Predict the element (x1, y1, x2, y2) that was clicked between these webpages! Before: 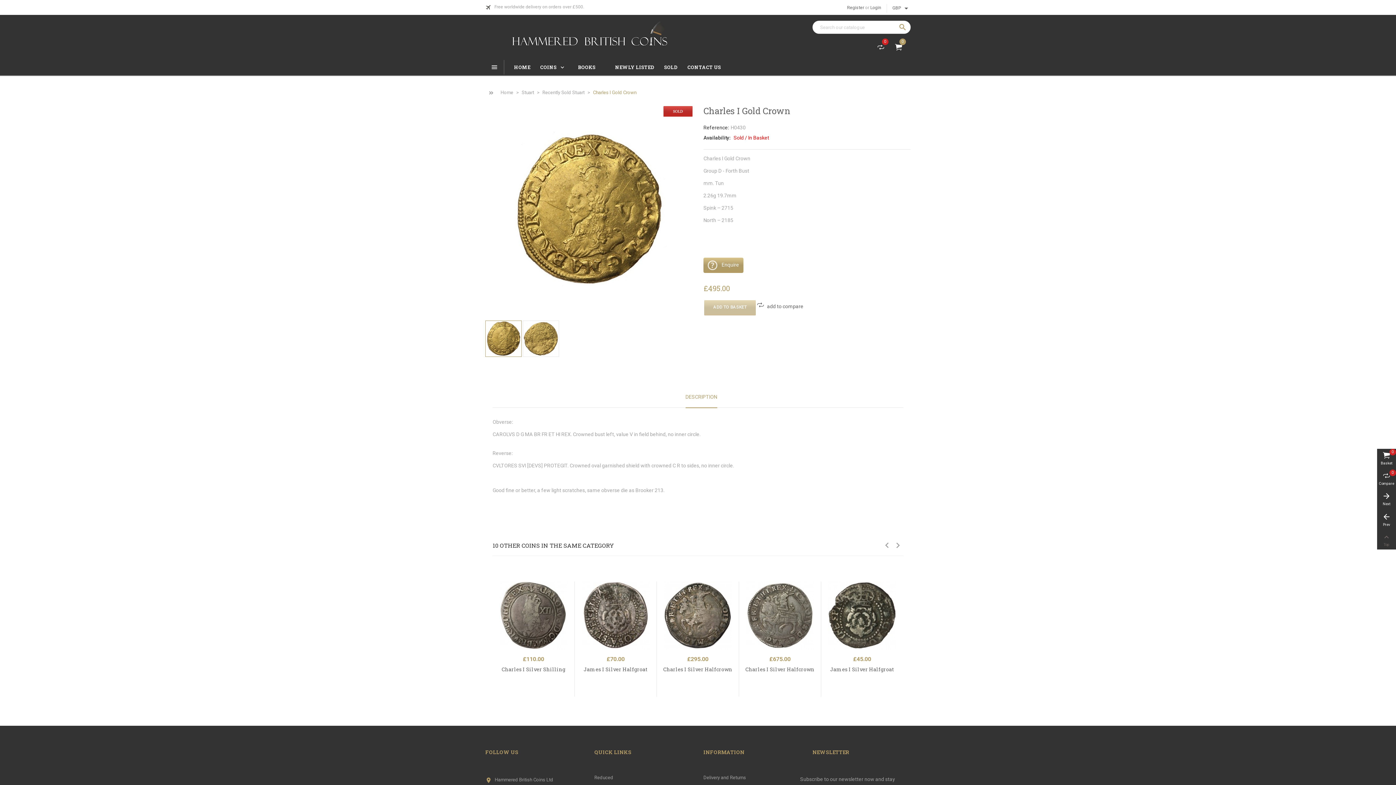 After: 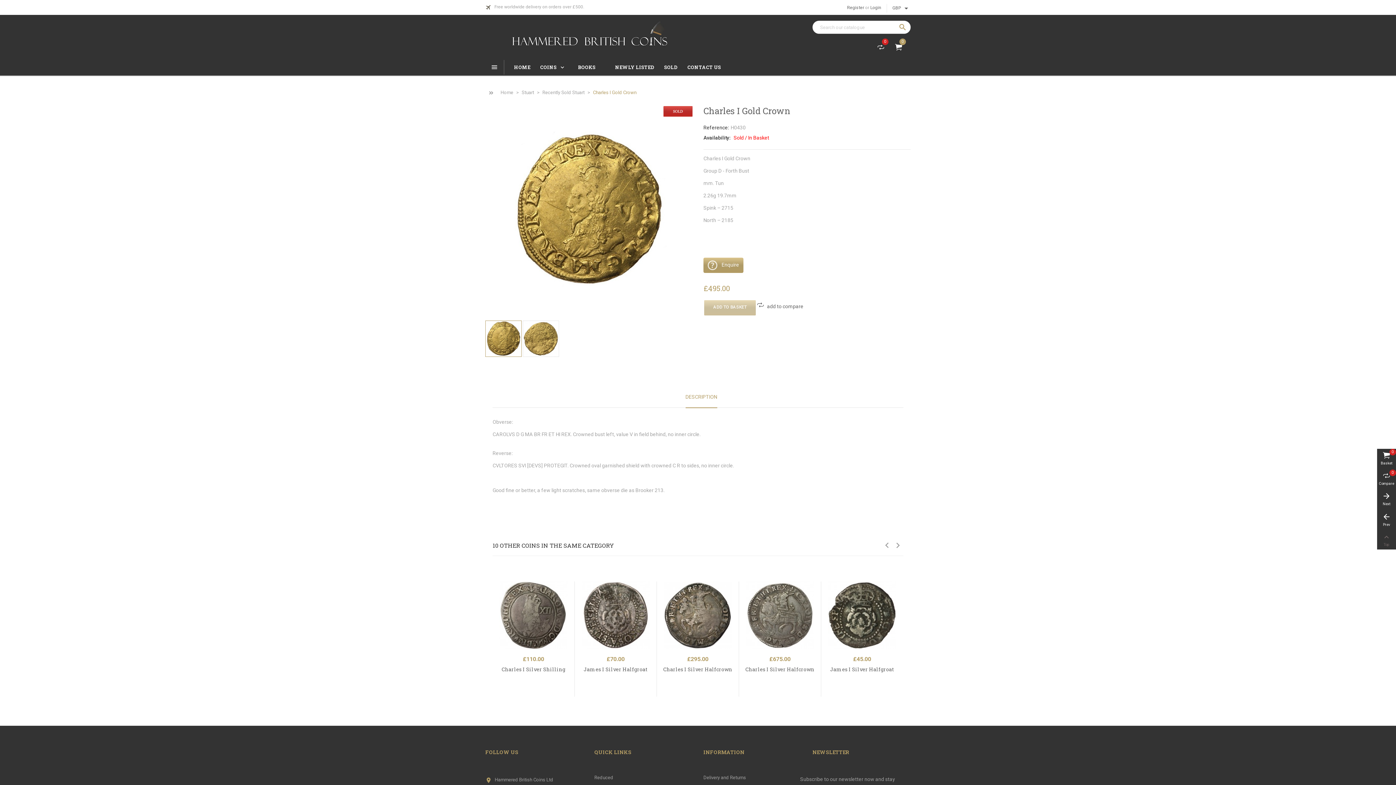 Action: label: DESCRIPTION bbox: (685, 393, 717, 408)